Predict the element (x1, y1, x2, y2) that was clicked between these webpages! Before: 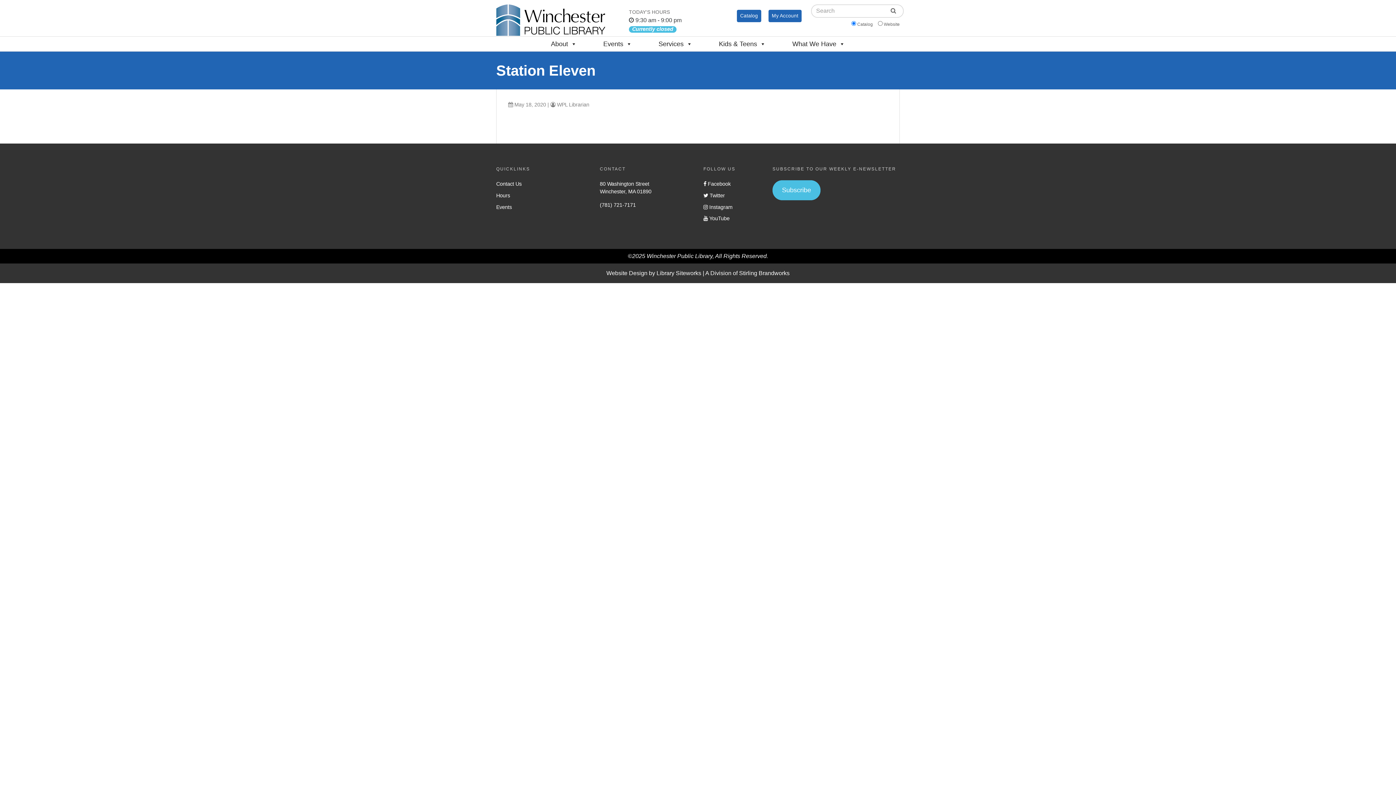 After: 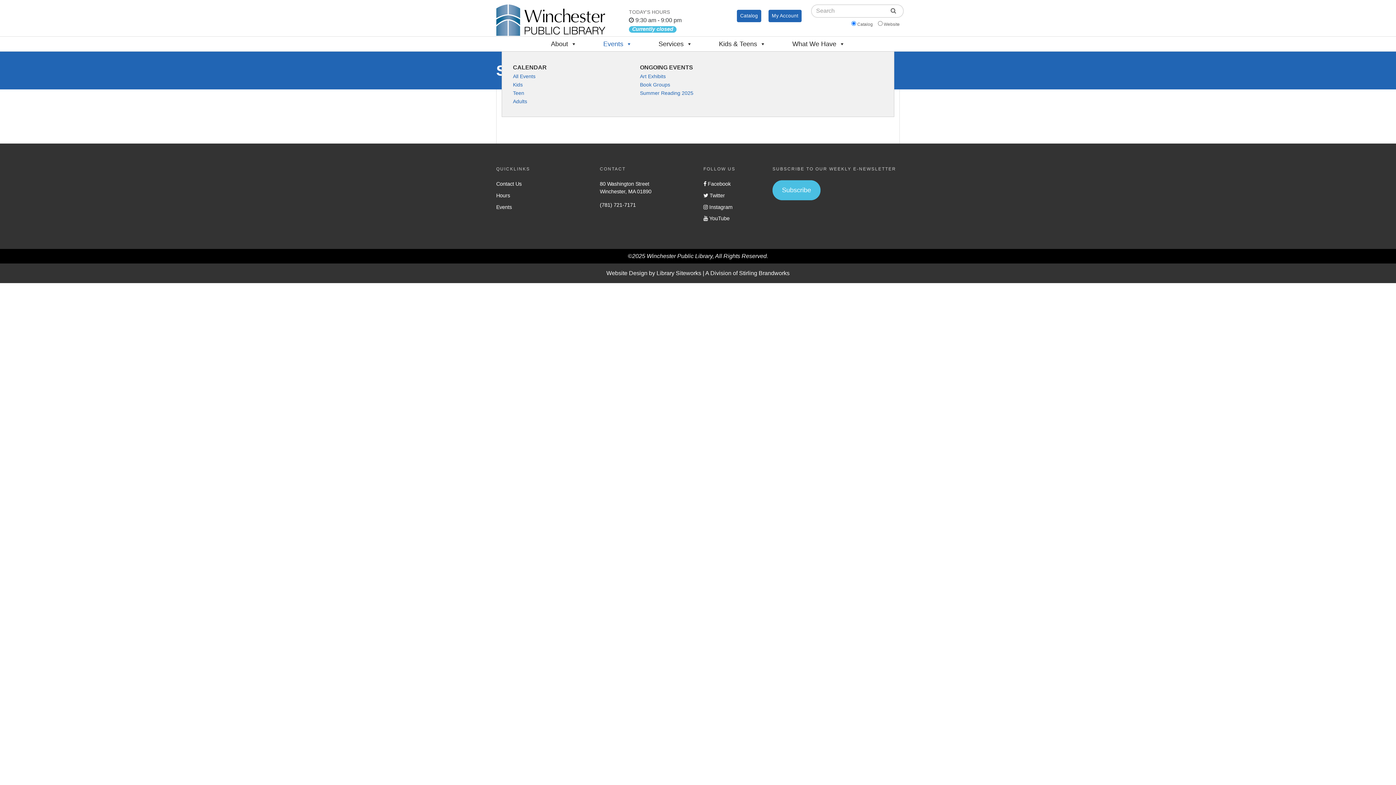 Action: bbox: (590, 36, 645, 51) label: Events